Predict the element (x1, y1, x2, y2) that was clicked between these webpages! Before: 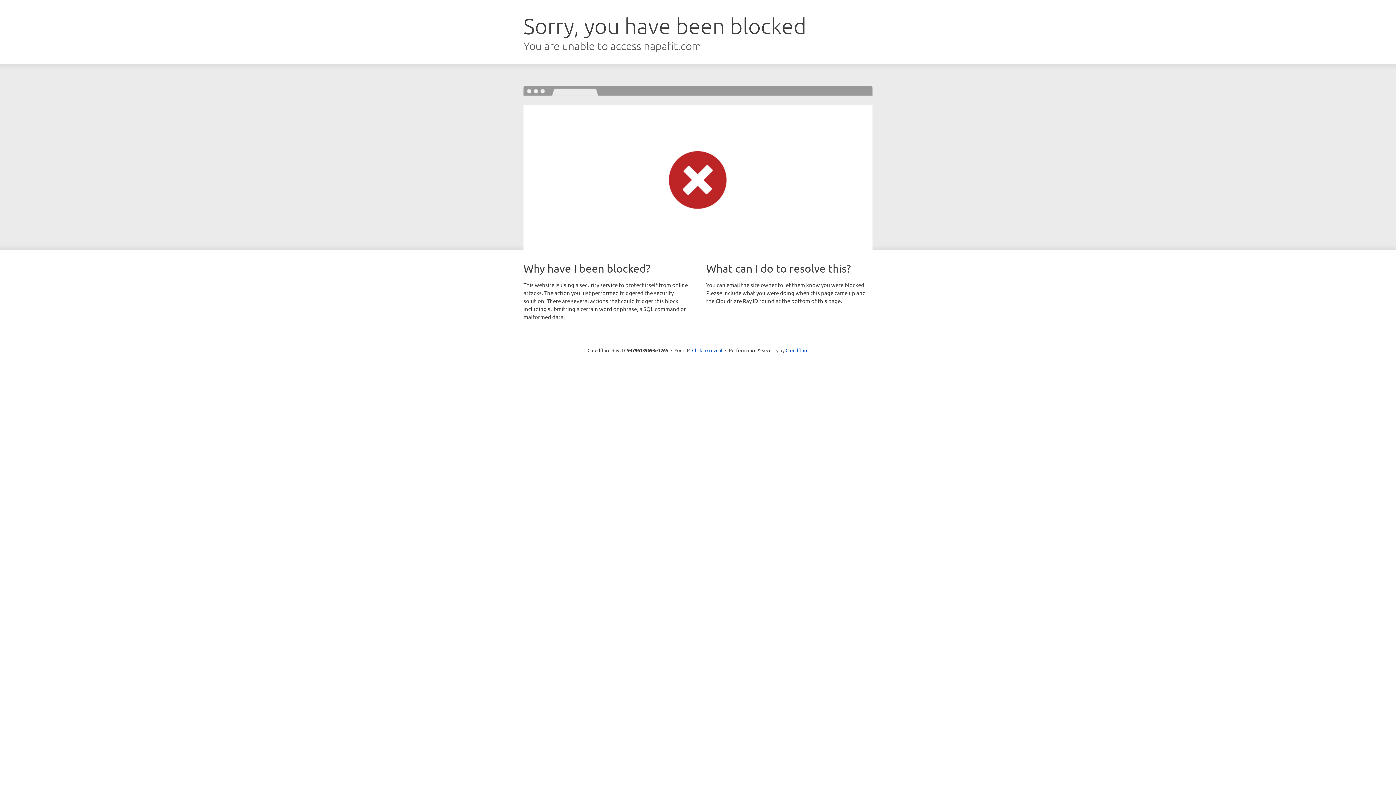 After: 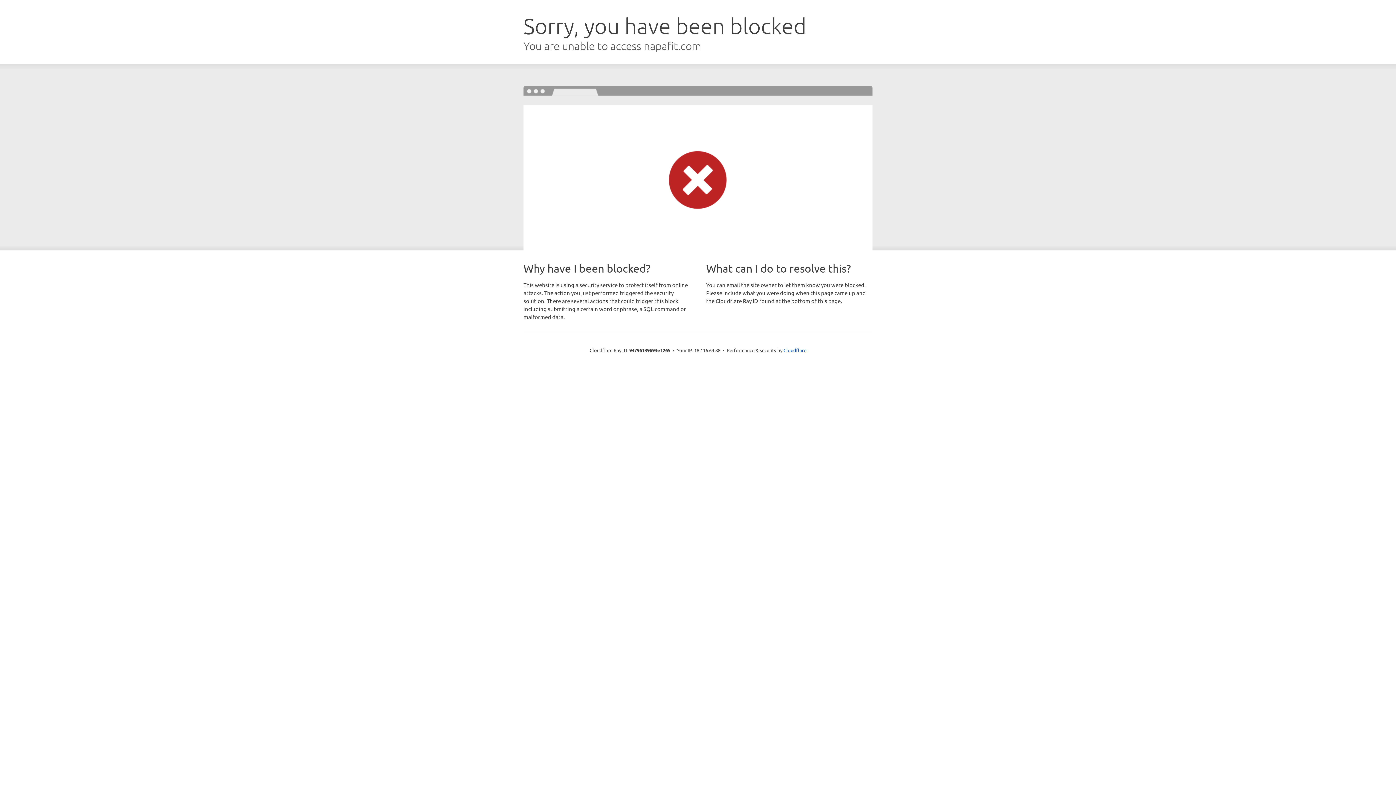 Action: label: Click to reveal bbox: (692, 346, 722, 353)